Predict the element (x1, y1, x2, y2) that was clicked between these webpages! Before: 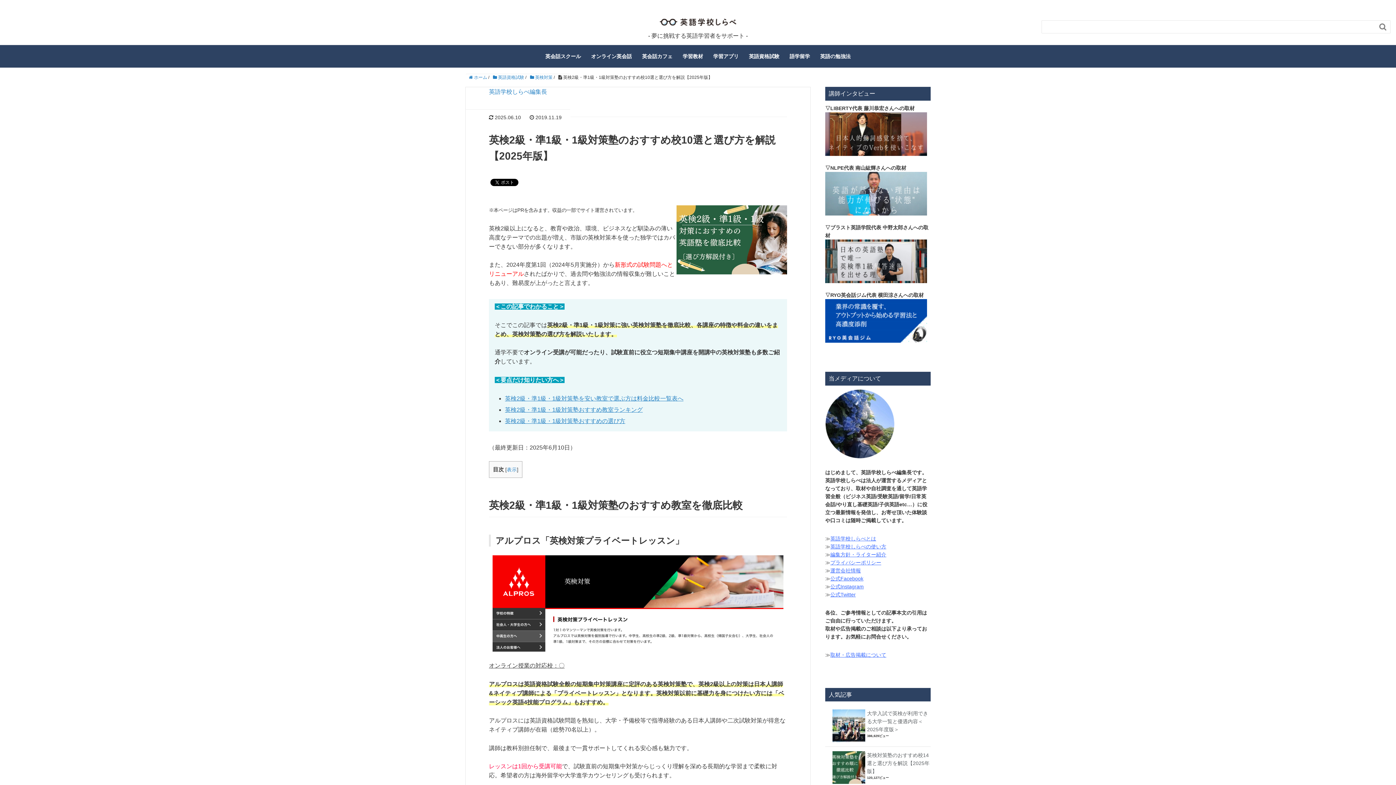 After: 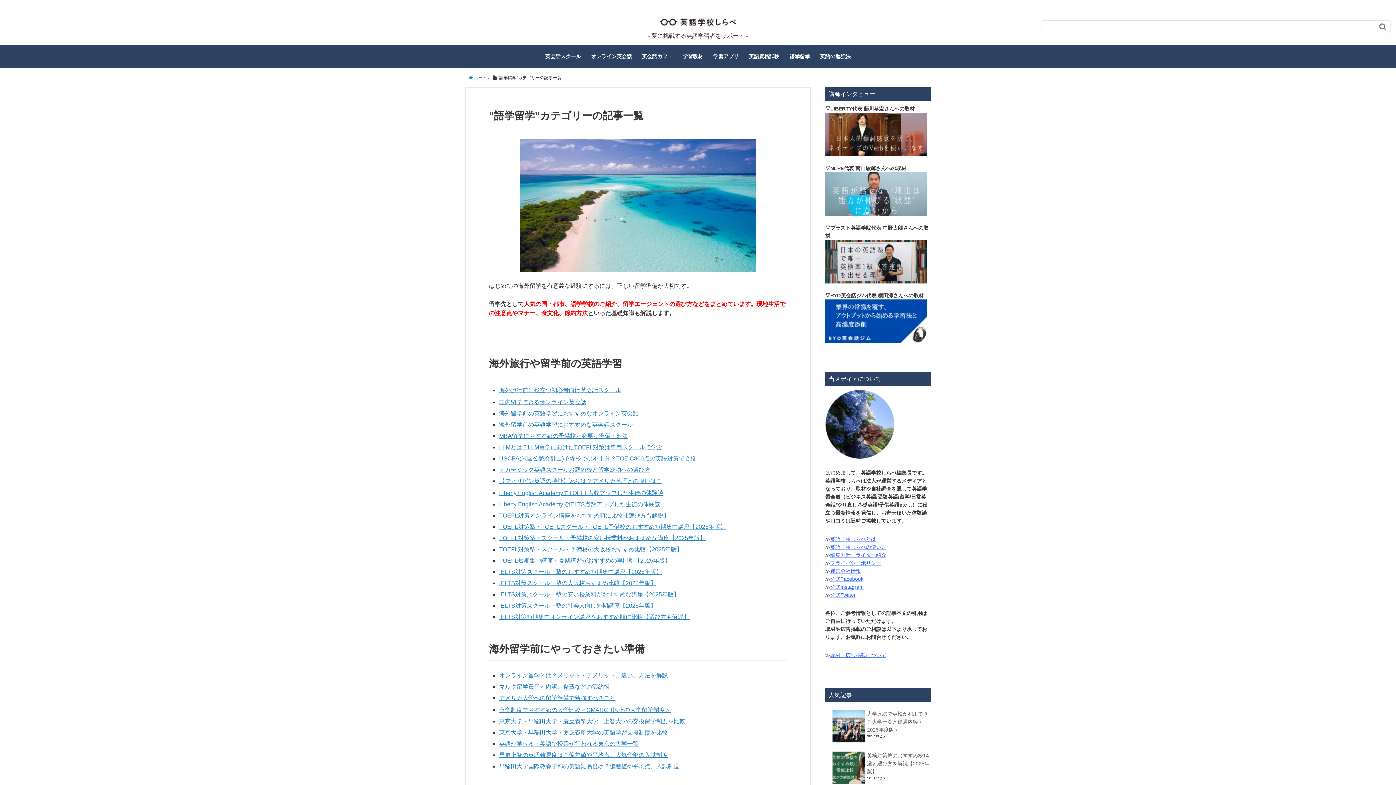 Action: label: 語学留学 bbox: (784, 45, 815, 67)